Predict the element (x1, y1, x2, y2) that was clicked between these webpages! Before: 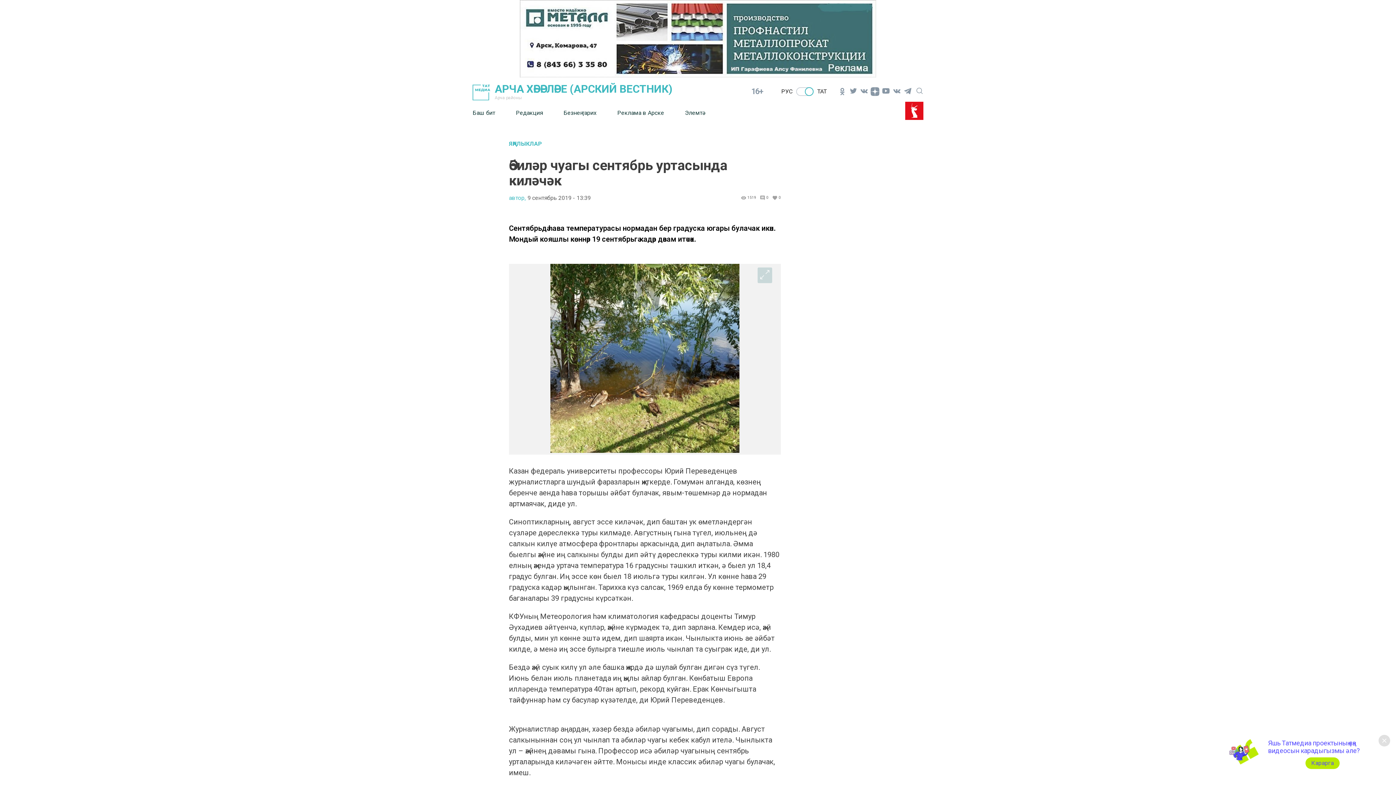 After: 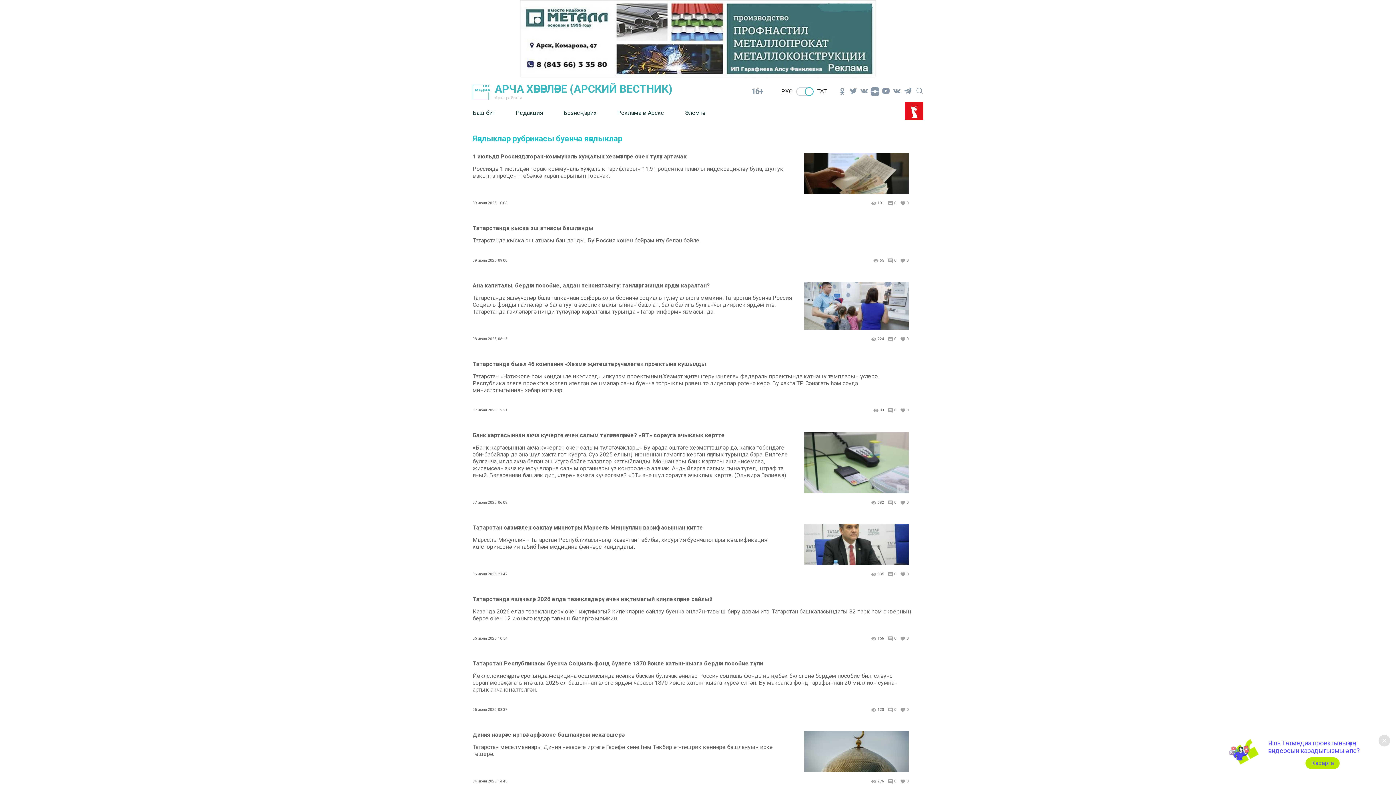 Action: bbox: (509, 140, 781, 147) label: ЯҢАЛЫКЛАР